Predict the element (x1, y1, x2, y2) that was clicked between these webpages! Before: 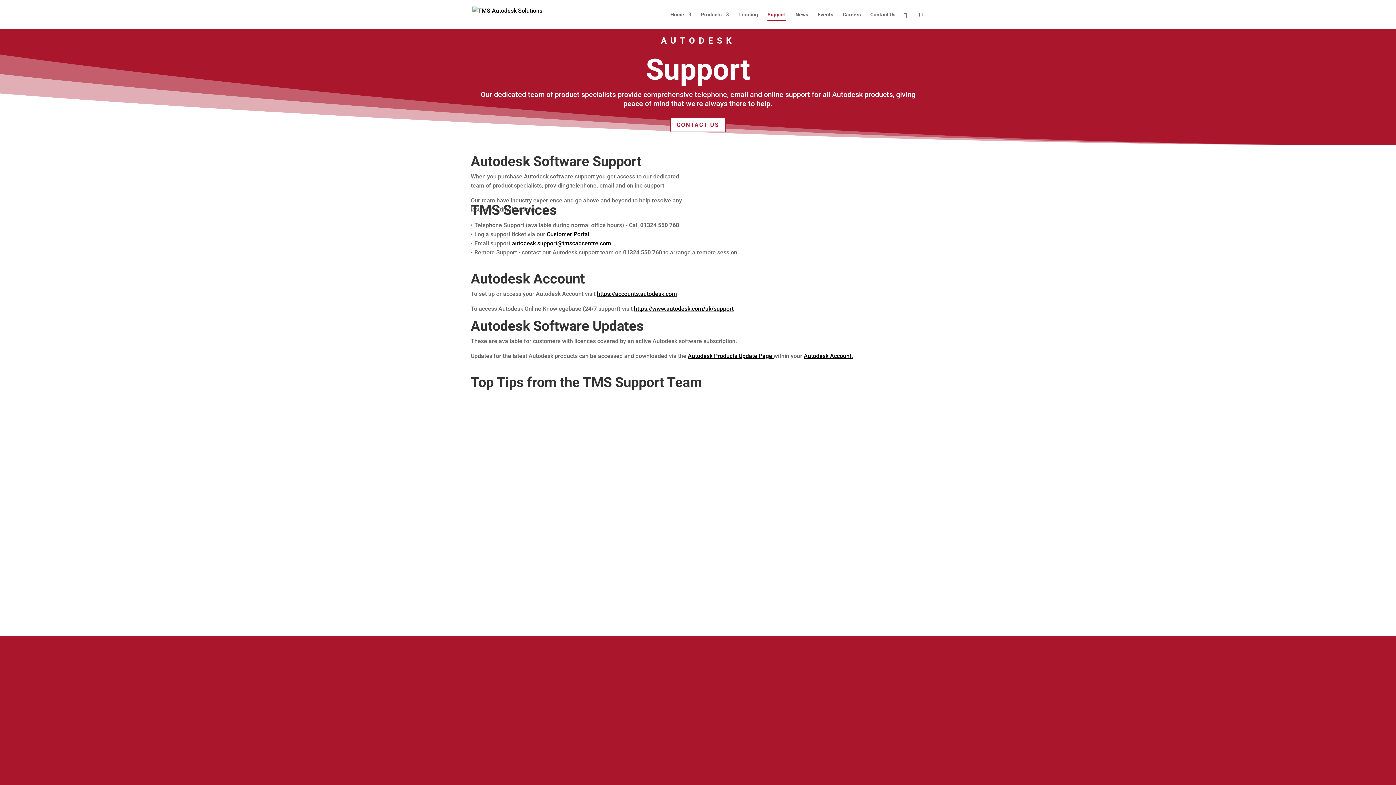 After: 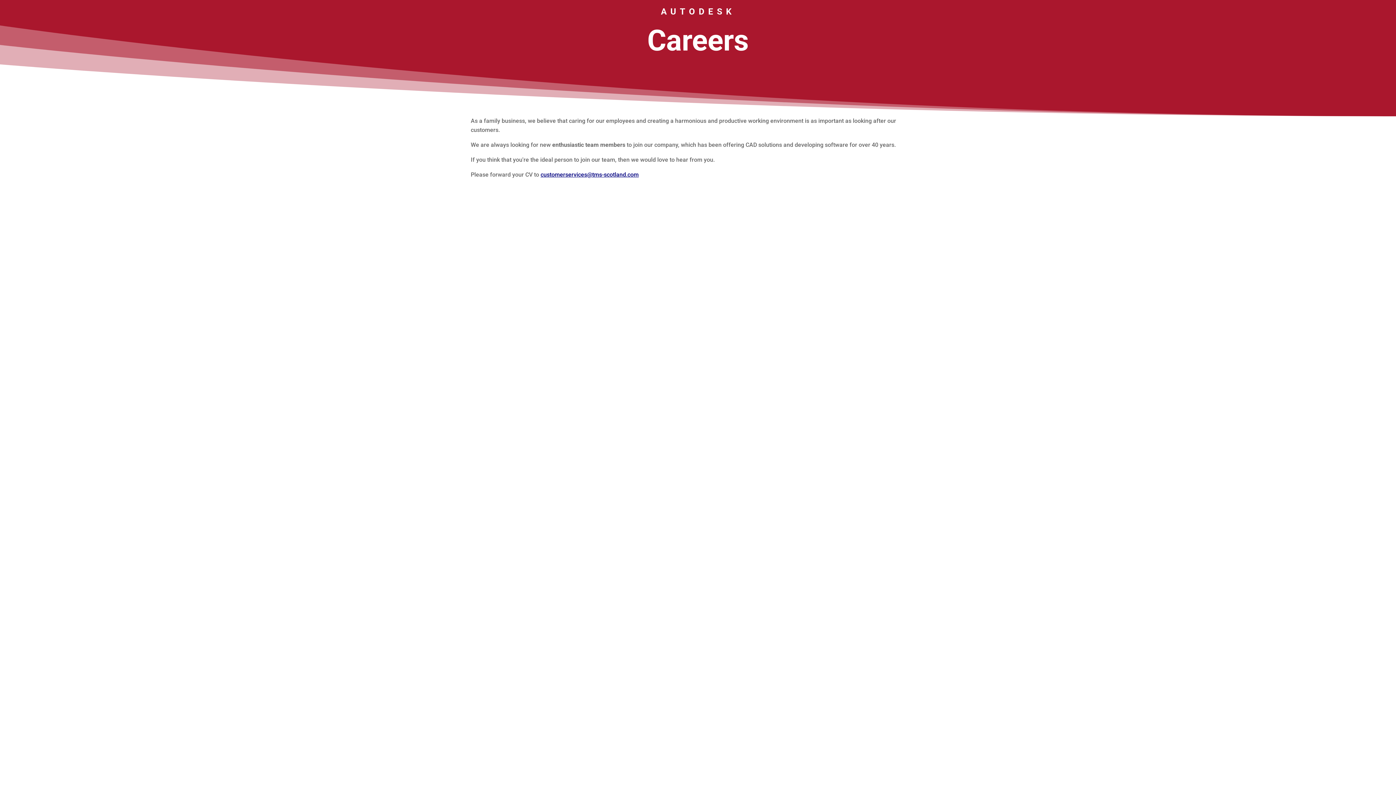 Action: label: Careers bbox: (842, 12, 861, 29)